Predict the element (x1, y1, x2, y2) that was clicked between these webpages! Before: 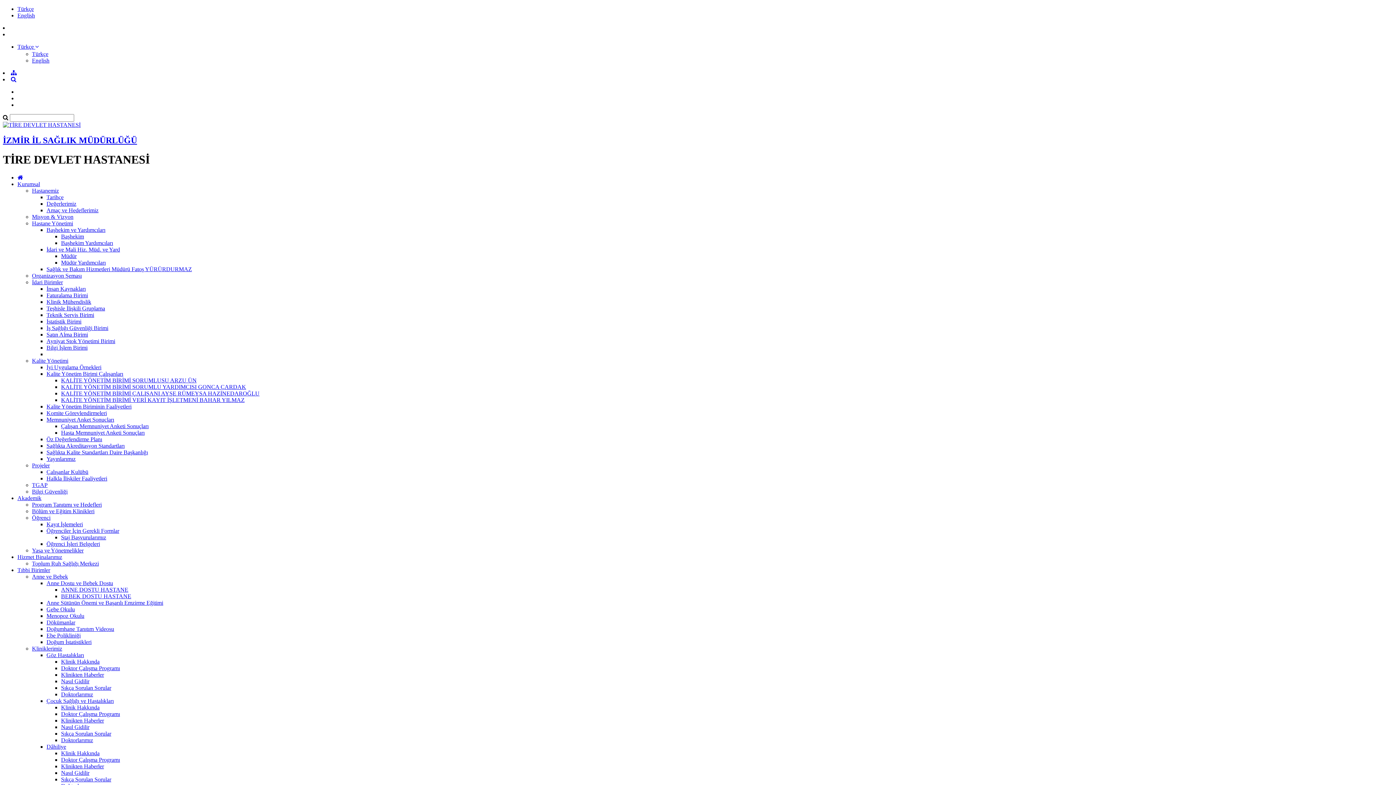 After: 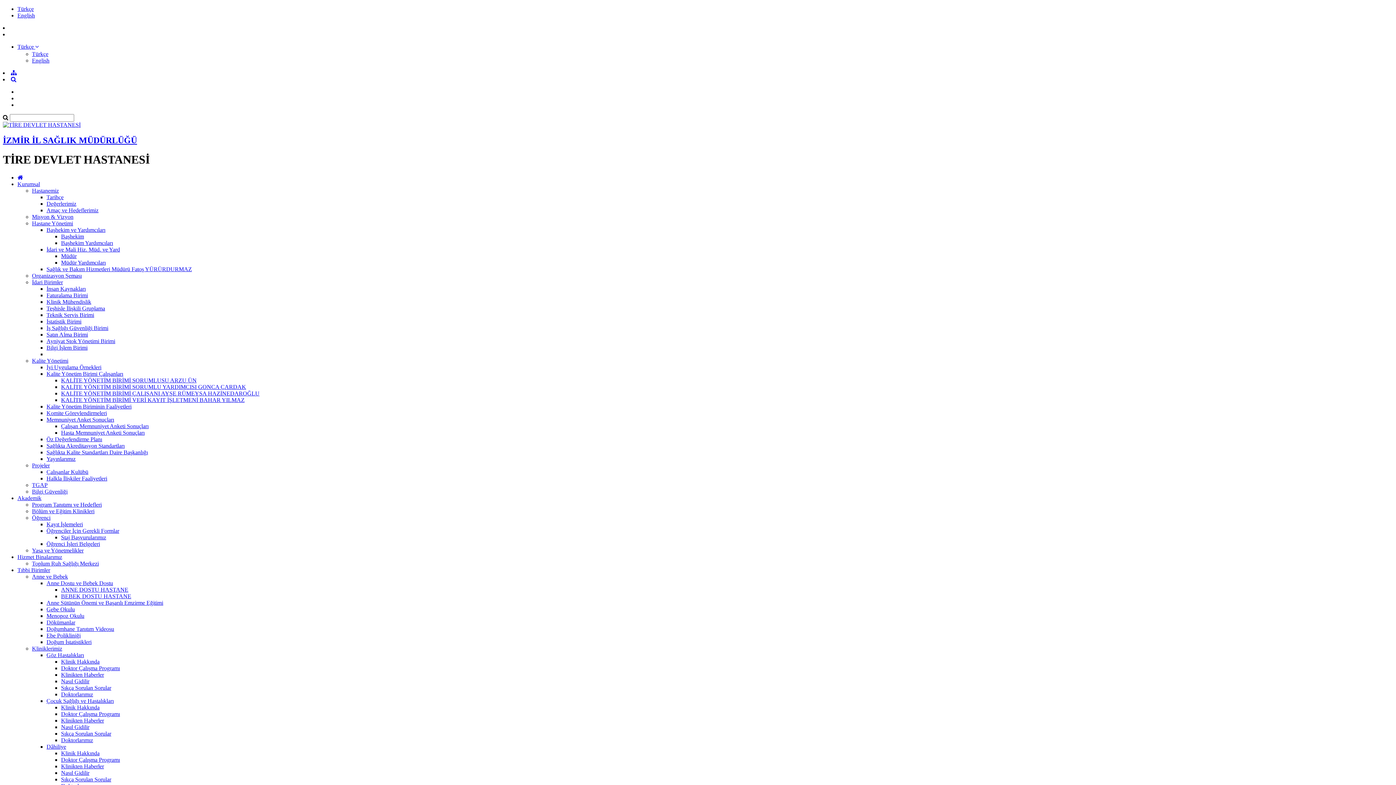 Action: label: Yasa ve Yönetmelikler bbox: (32, 547, 83, 553)